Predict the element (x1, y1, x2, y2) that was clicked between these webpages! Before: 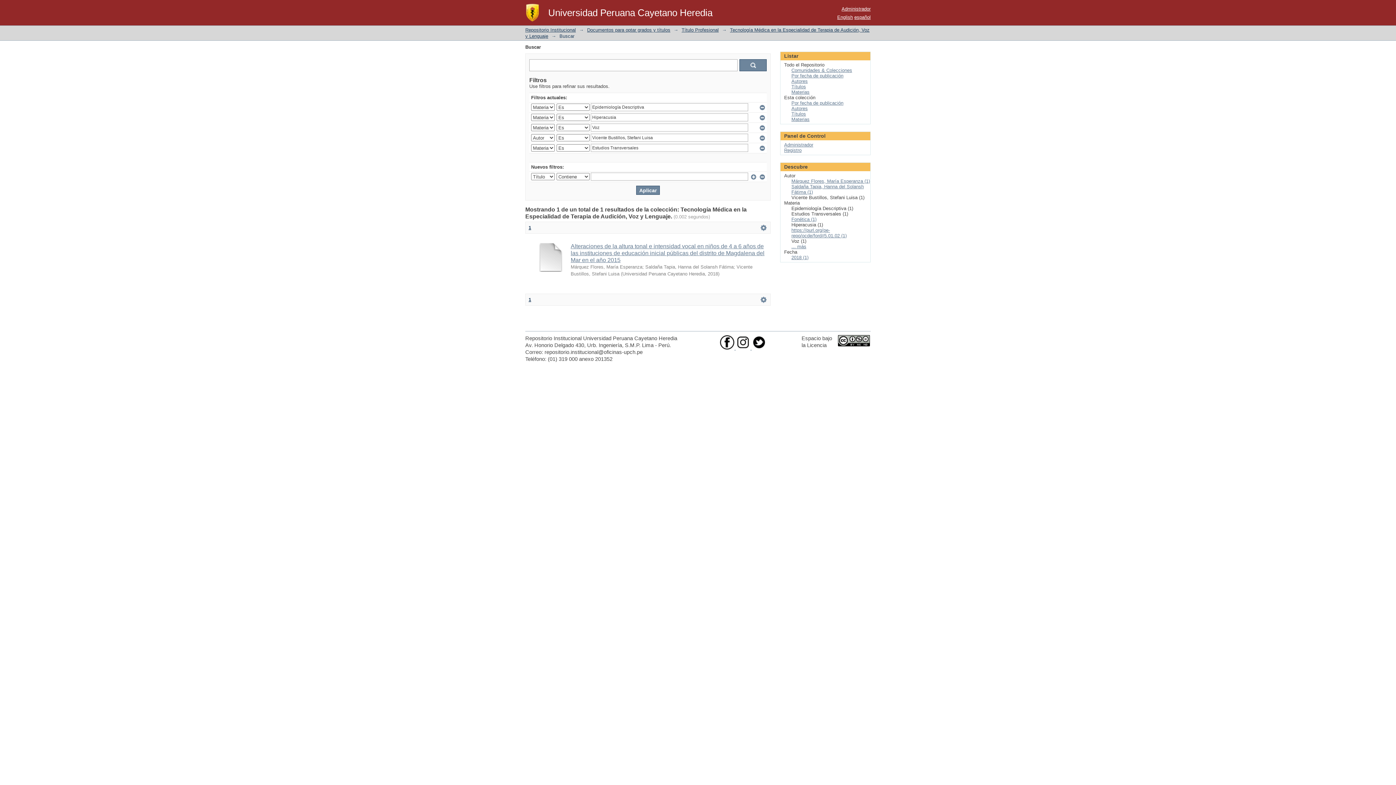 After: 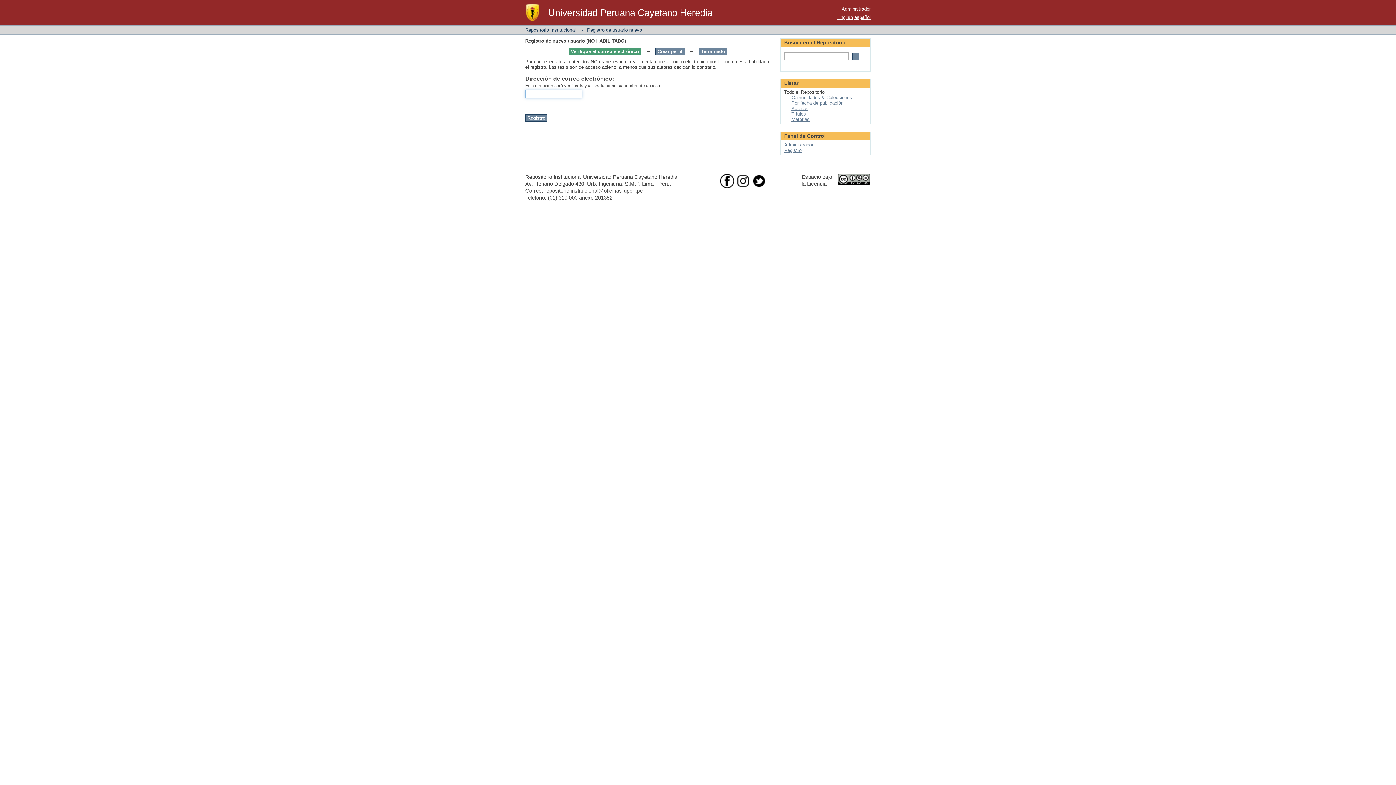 Action: label: Registro bbox: (784, 147, 801, 153)